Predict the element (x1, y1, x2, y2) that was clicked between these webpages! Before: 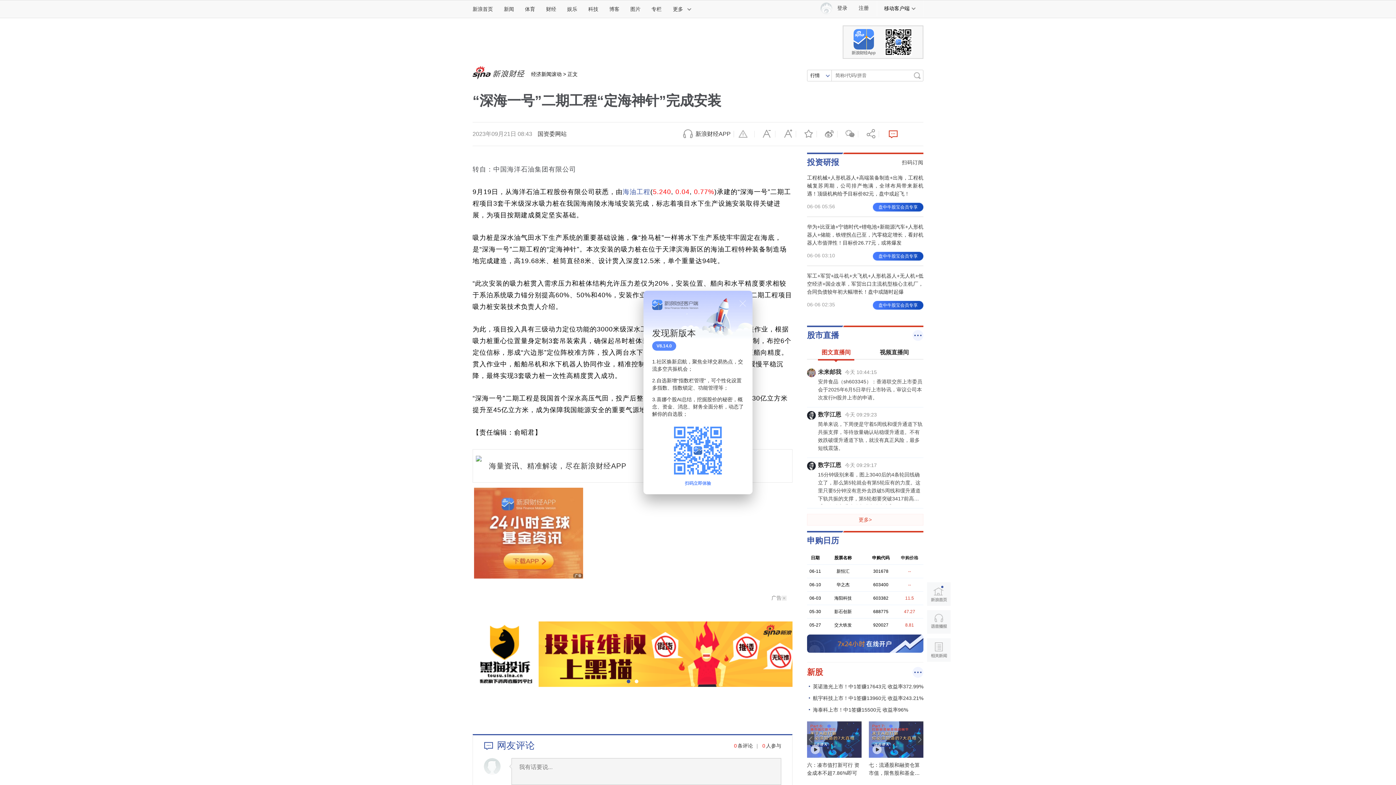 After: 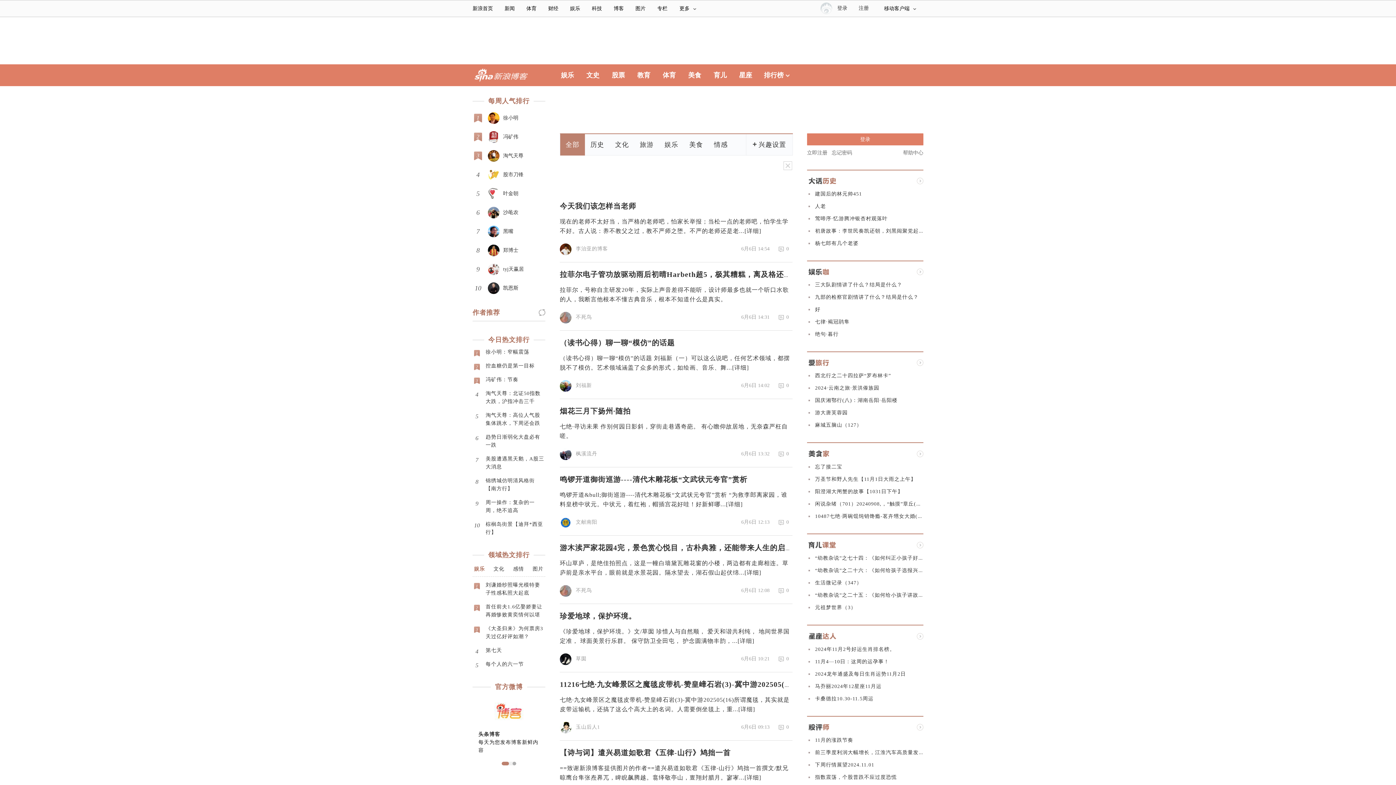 Action: bbox: (604, 0, 625, 17) label: 博客